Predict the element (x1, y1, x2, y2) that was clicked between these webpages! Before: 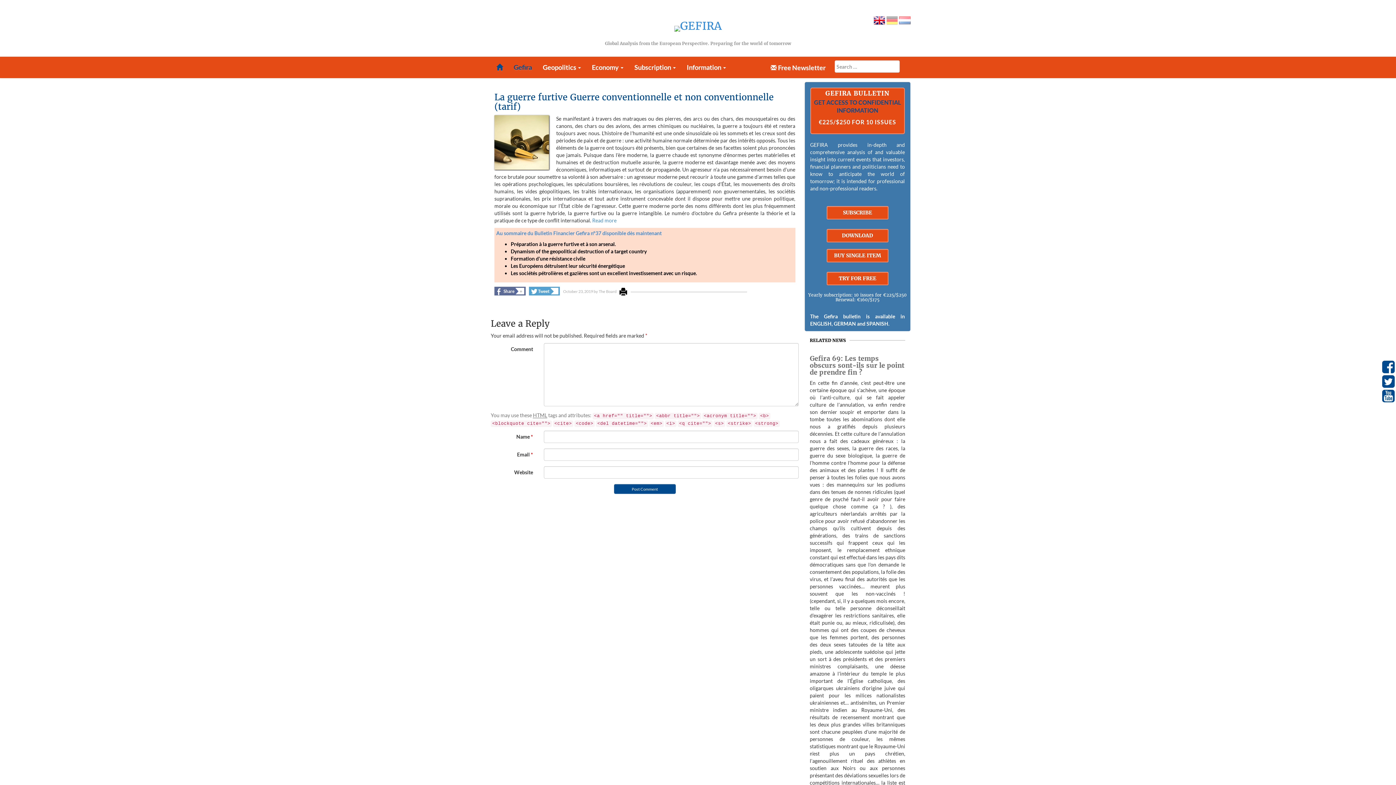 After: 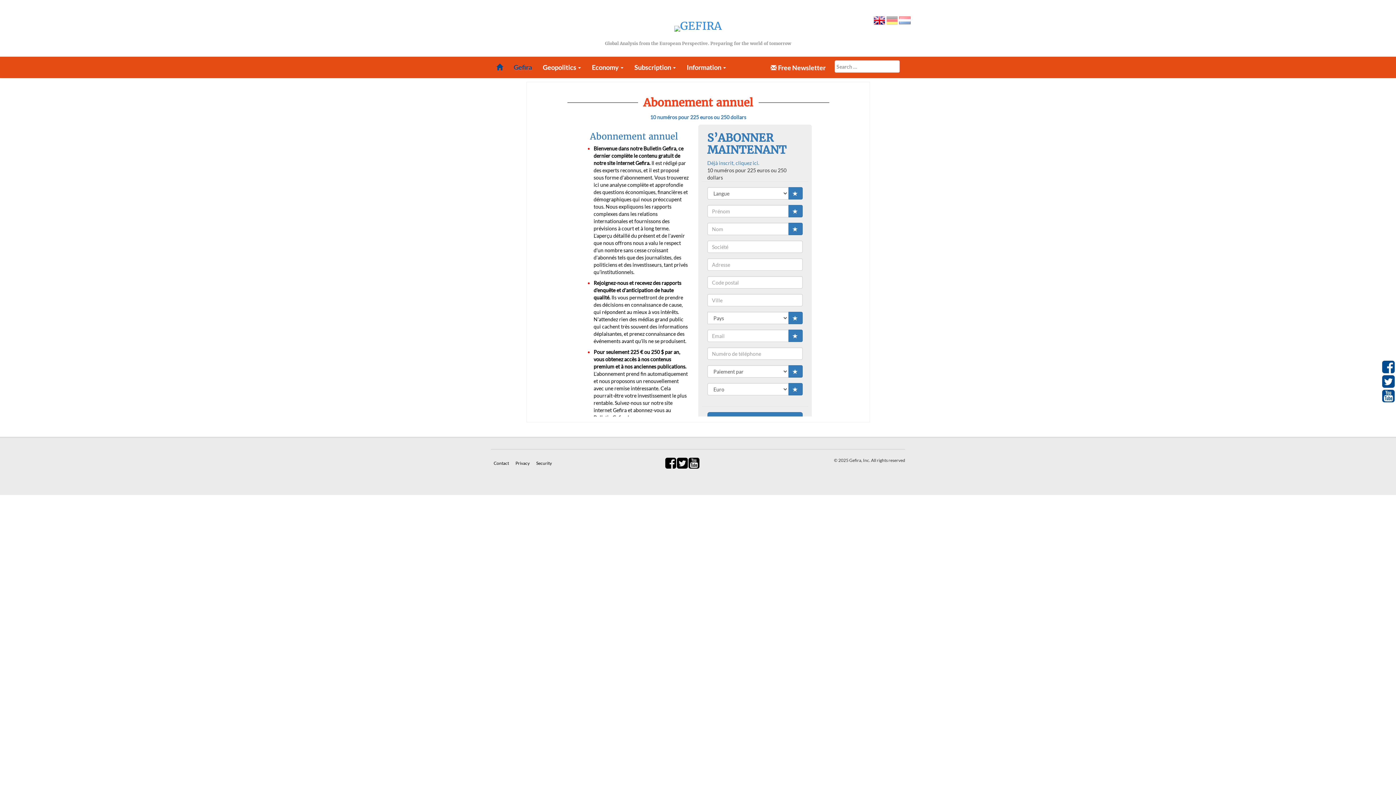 Action: bbox: (591, 217, 616, 223) label:  Read more